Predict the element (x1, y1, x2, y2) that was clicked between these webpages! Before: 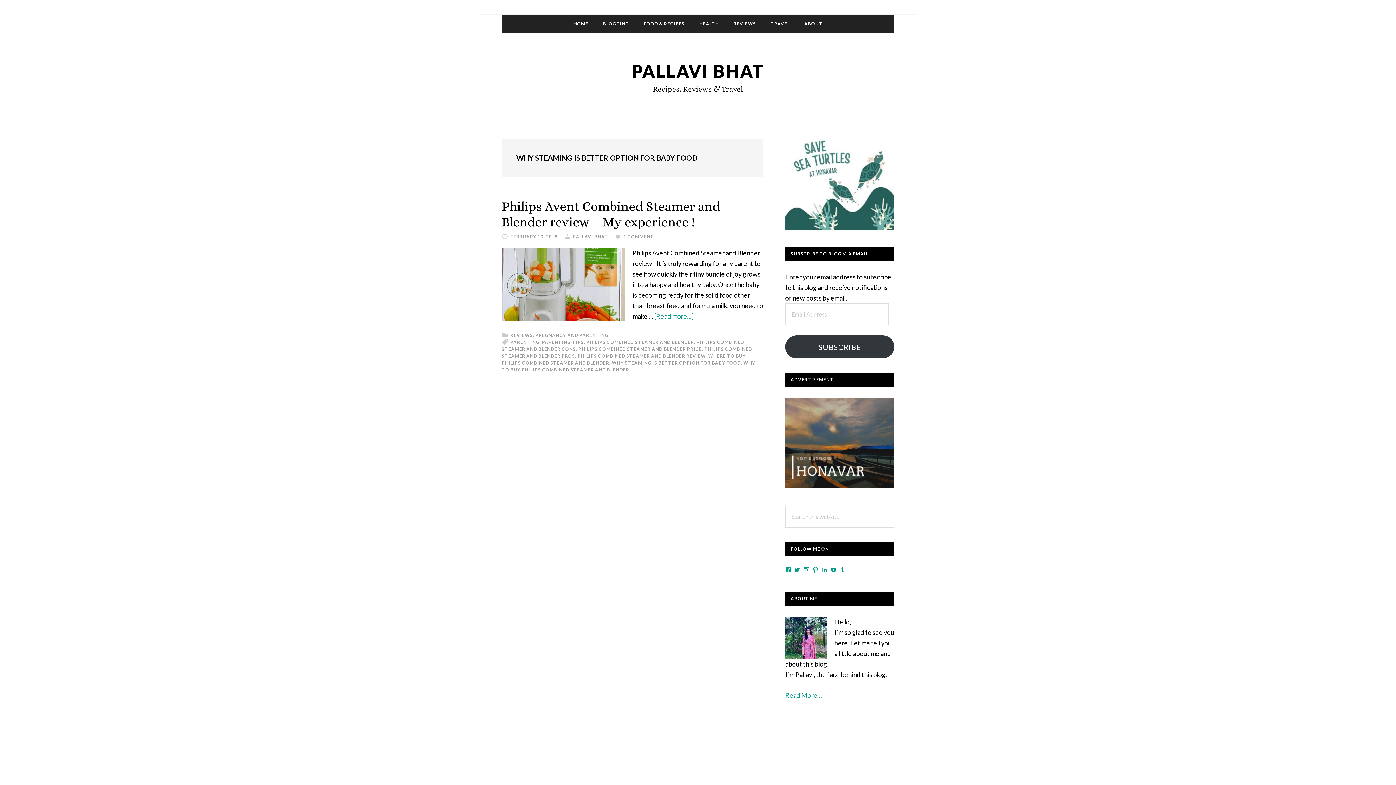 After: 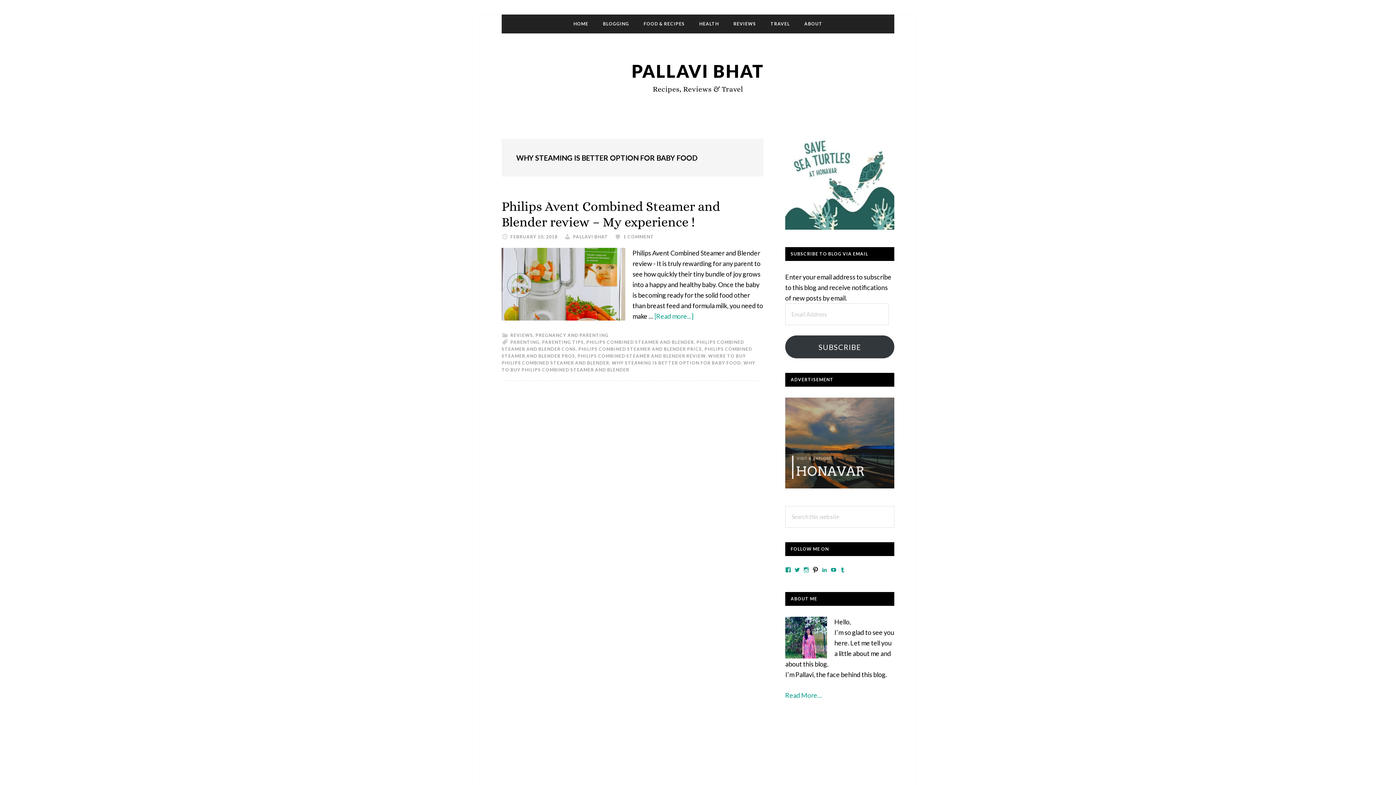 Action: bbox: (812, 567, 818, 573) label: Pinterest